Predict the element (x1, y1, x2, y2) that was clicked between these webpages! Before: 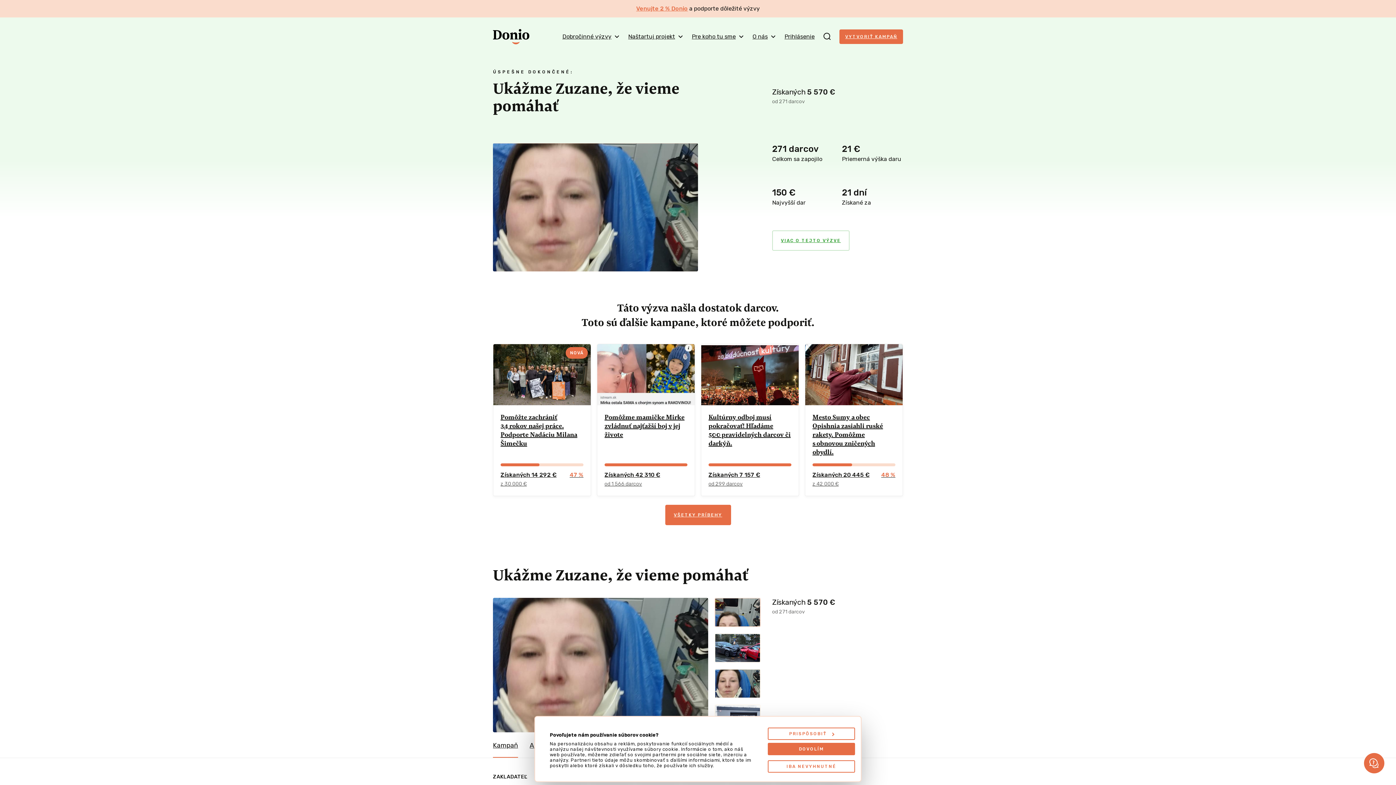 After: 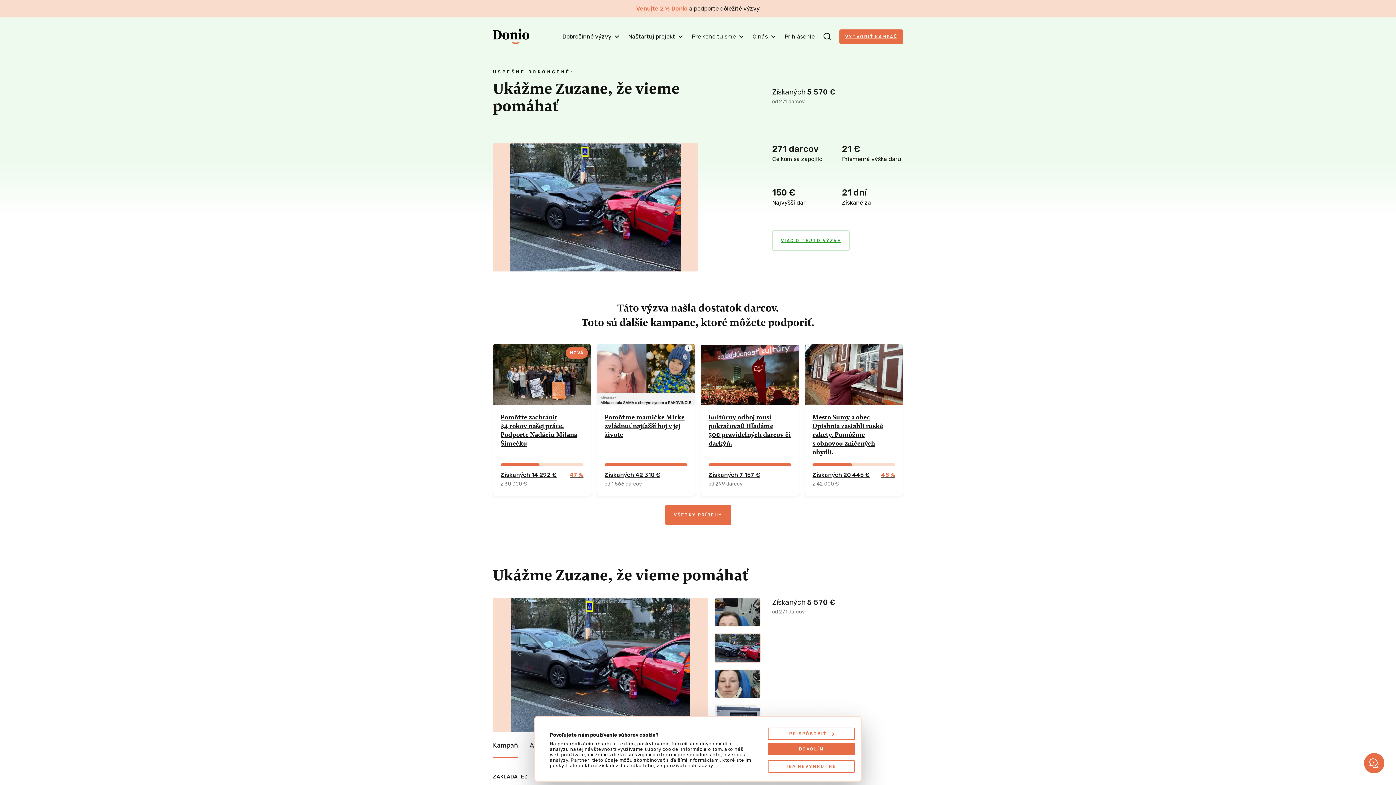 Action: bbox: (714, 633, 761, 663)